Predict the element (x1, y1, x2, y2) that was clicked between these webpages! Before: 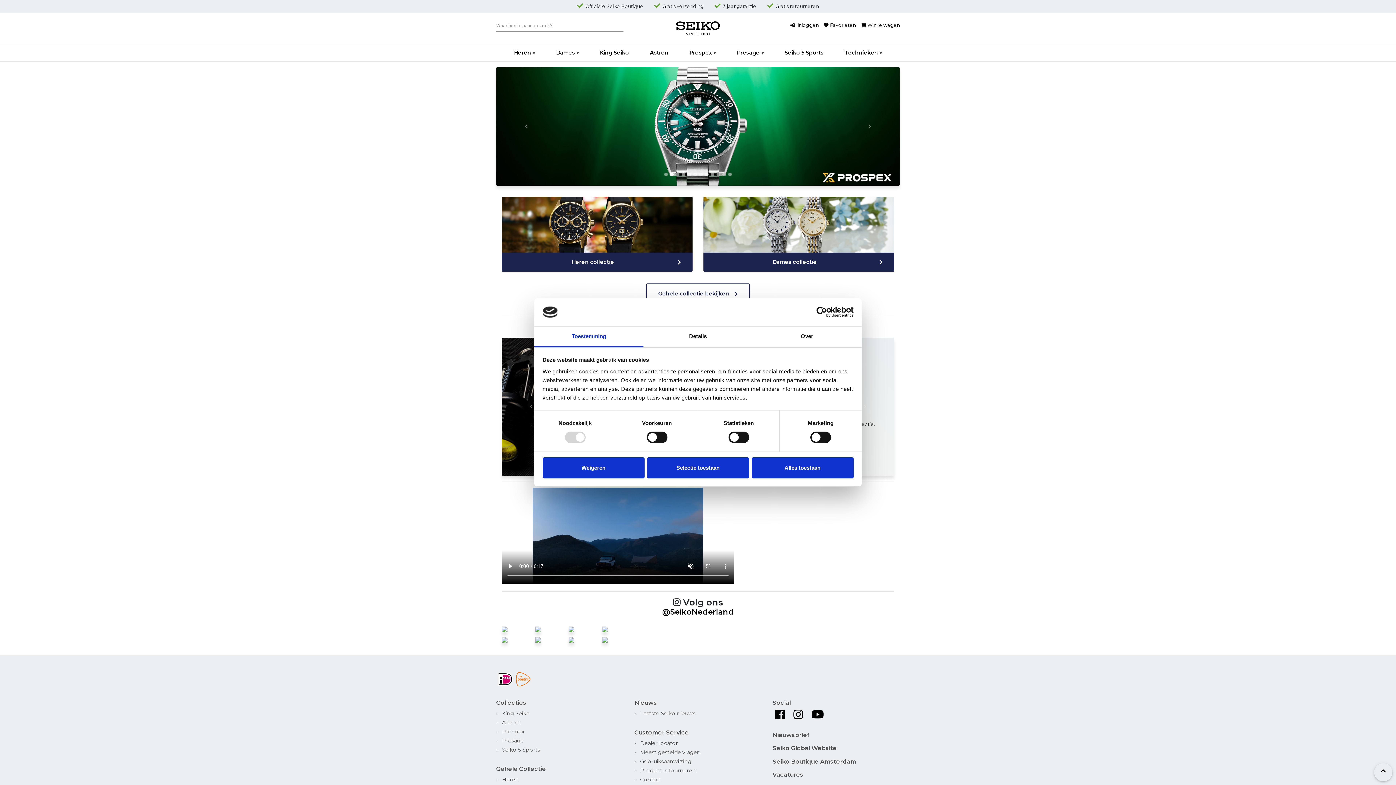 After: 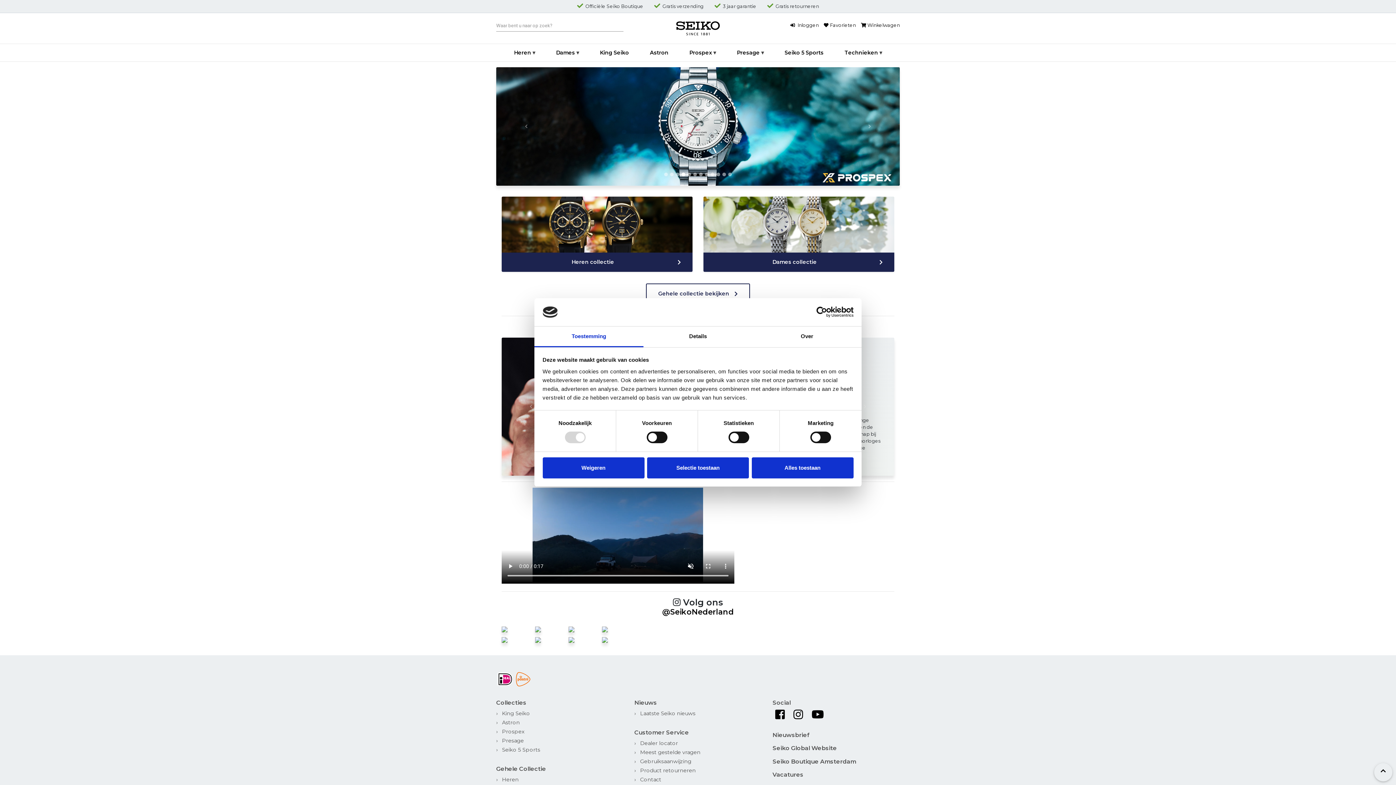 Action: bbox: (568, 639, 574, 645)